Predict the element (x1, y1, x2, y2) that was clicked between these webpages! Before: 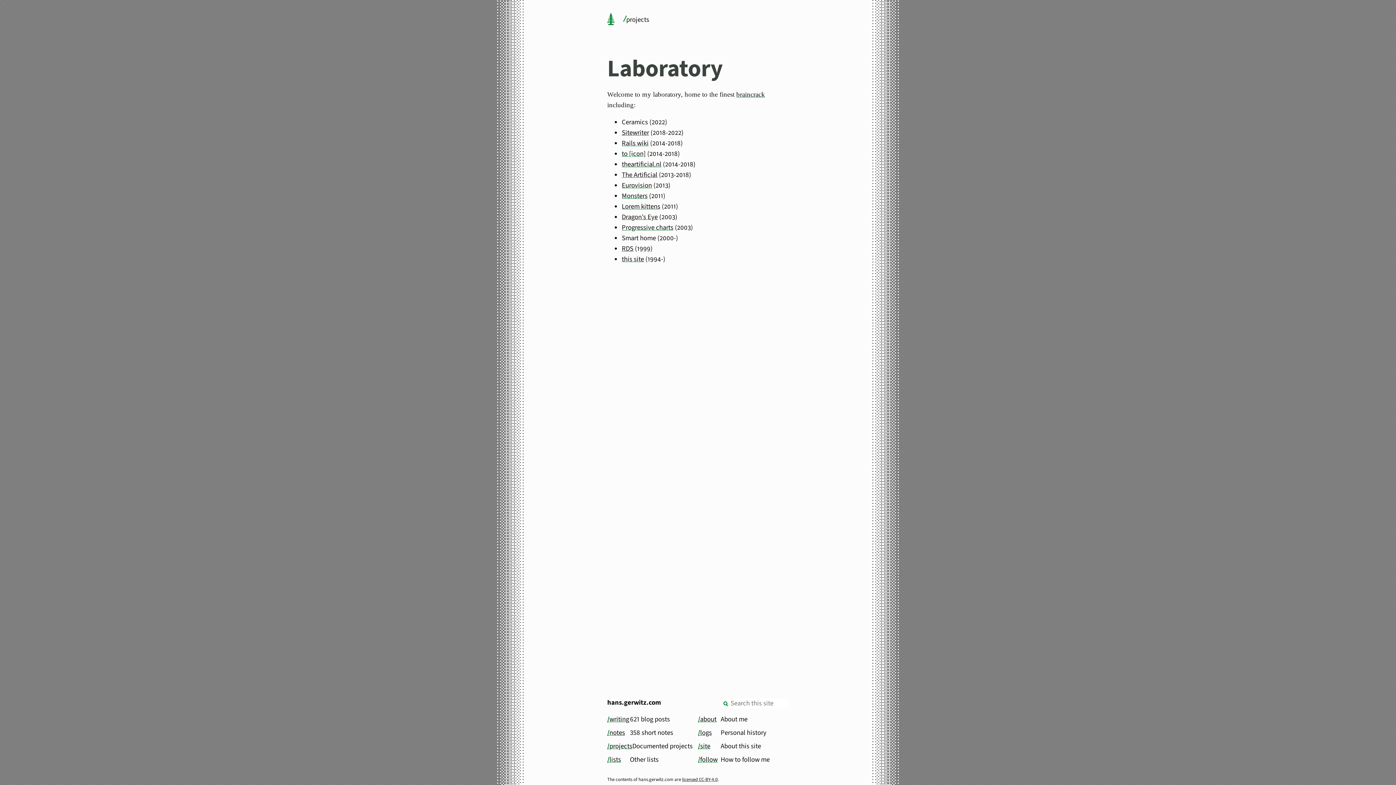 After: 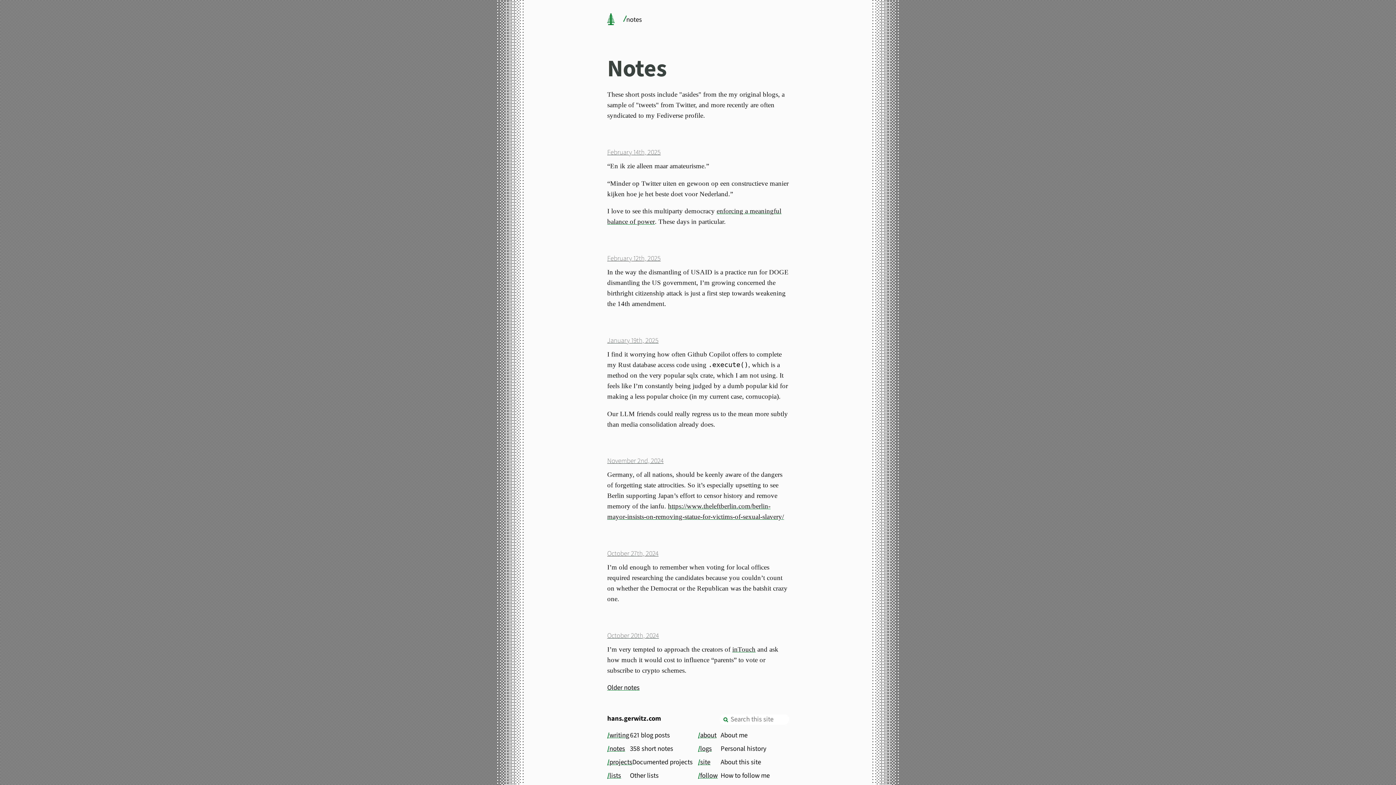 Action: bbox: (605, 727, 626, 737) label: notes